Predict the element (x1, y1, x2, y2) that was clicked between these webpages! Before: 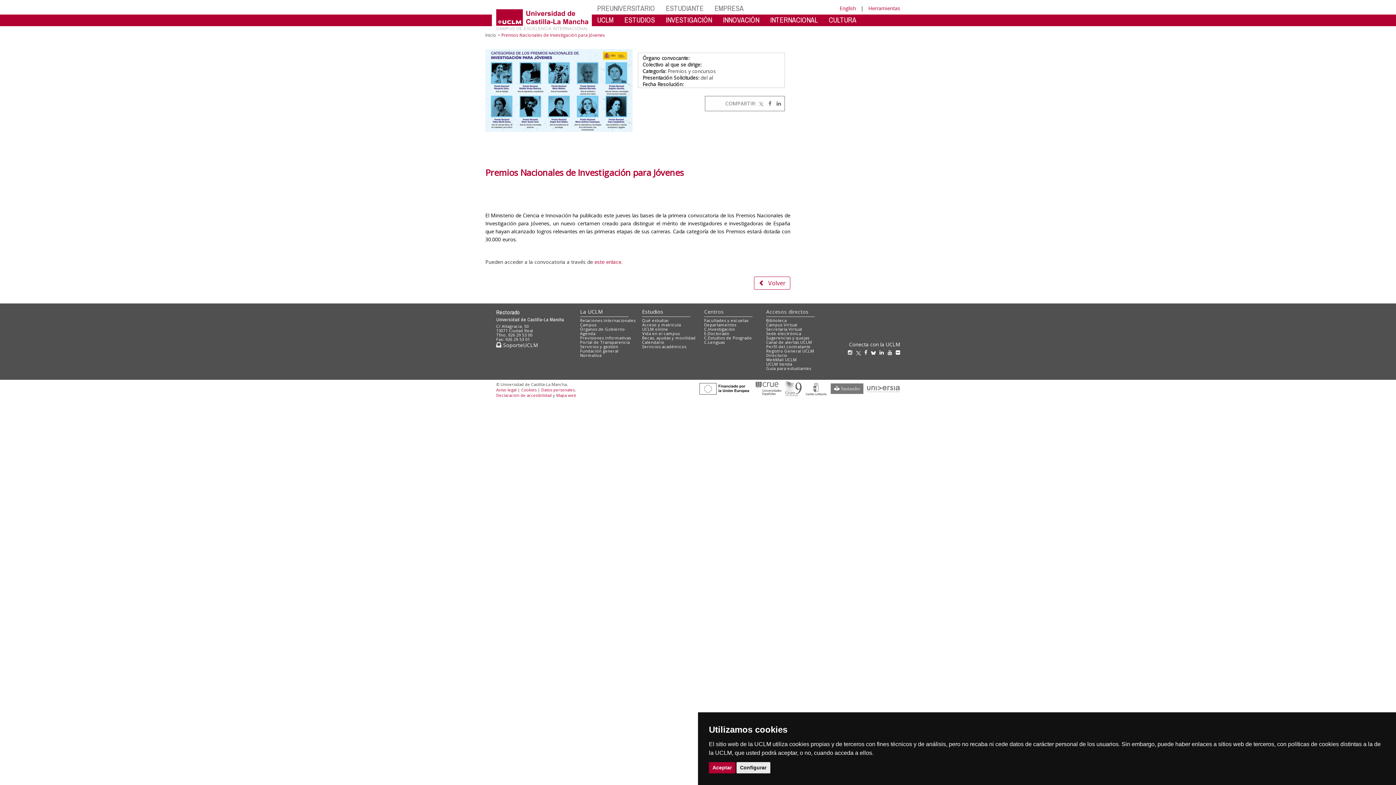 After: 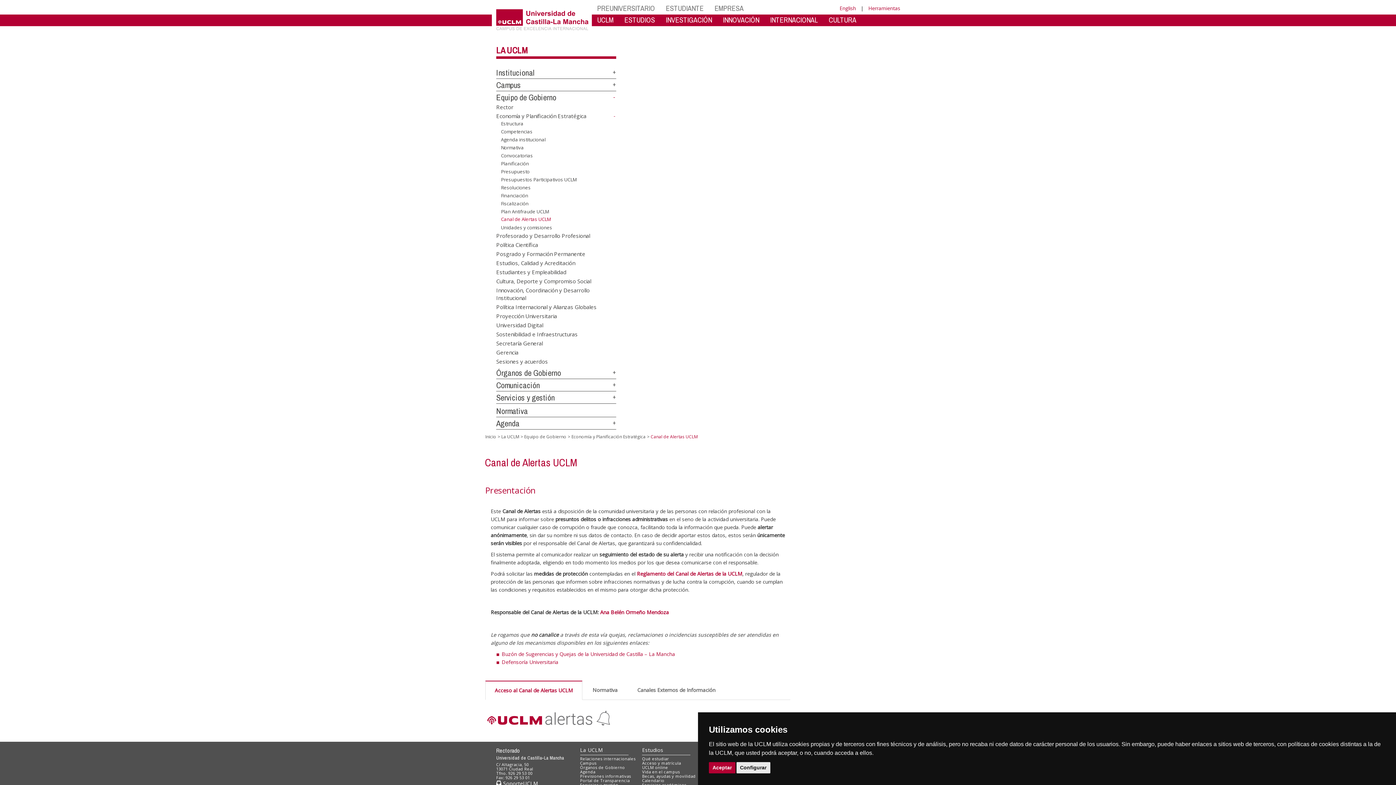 Action: label: Canal de alertas UCLM bbox: (766, 339, 812, 345)